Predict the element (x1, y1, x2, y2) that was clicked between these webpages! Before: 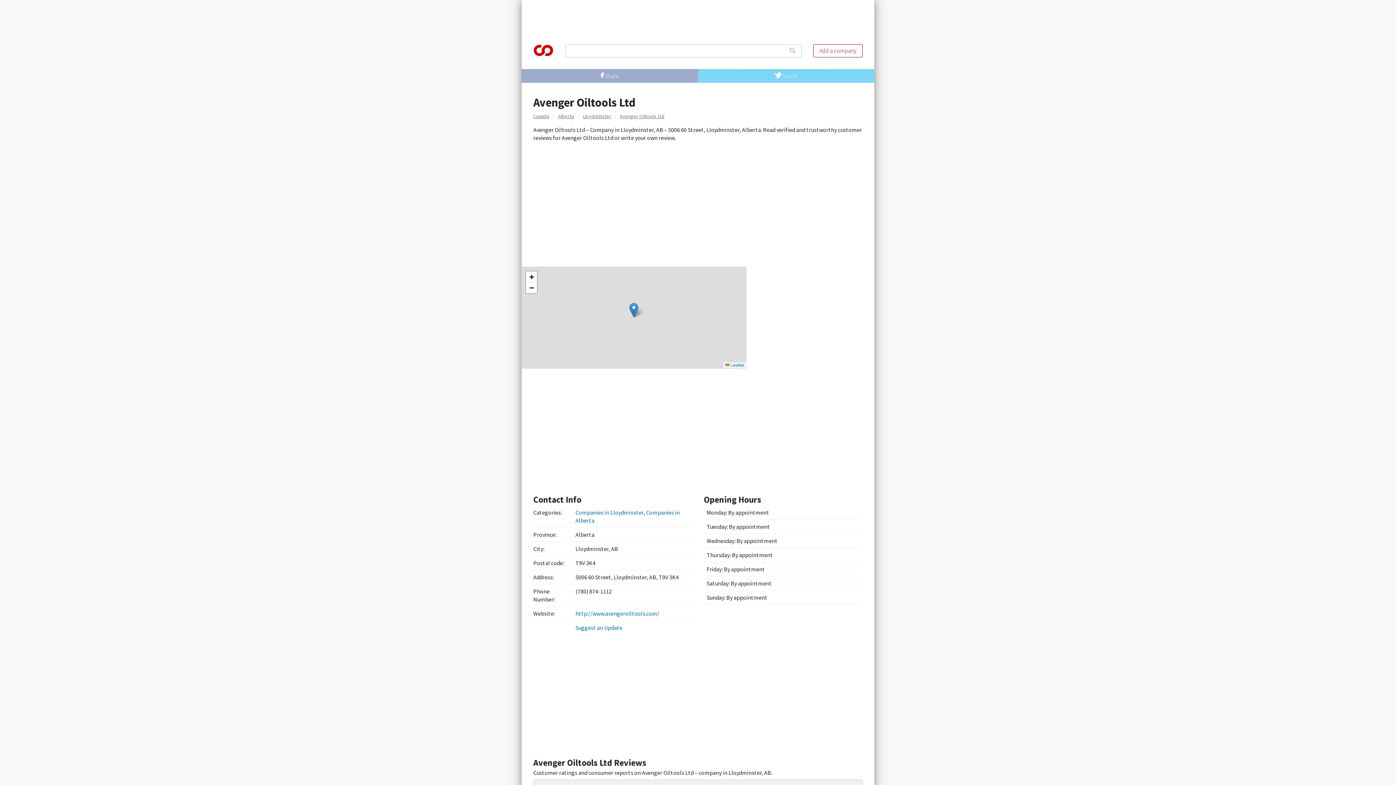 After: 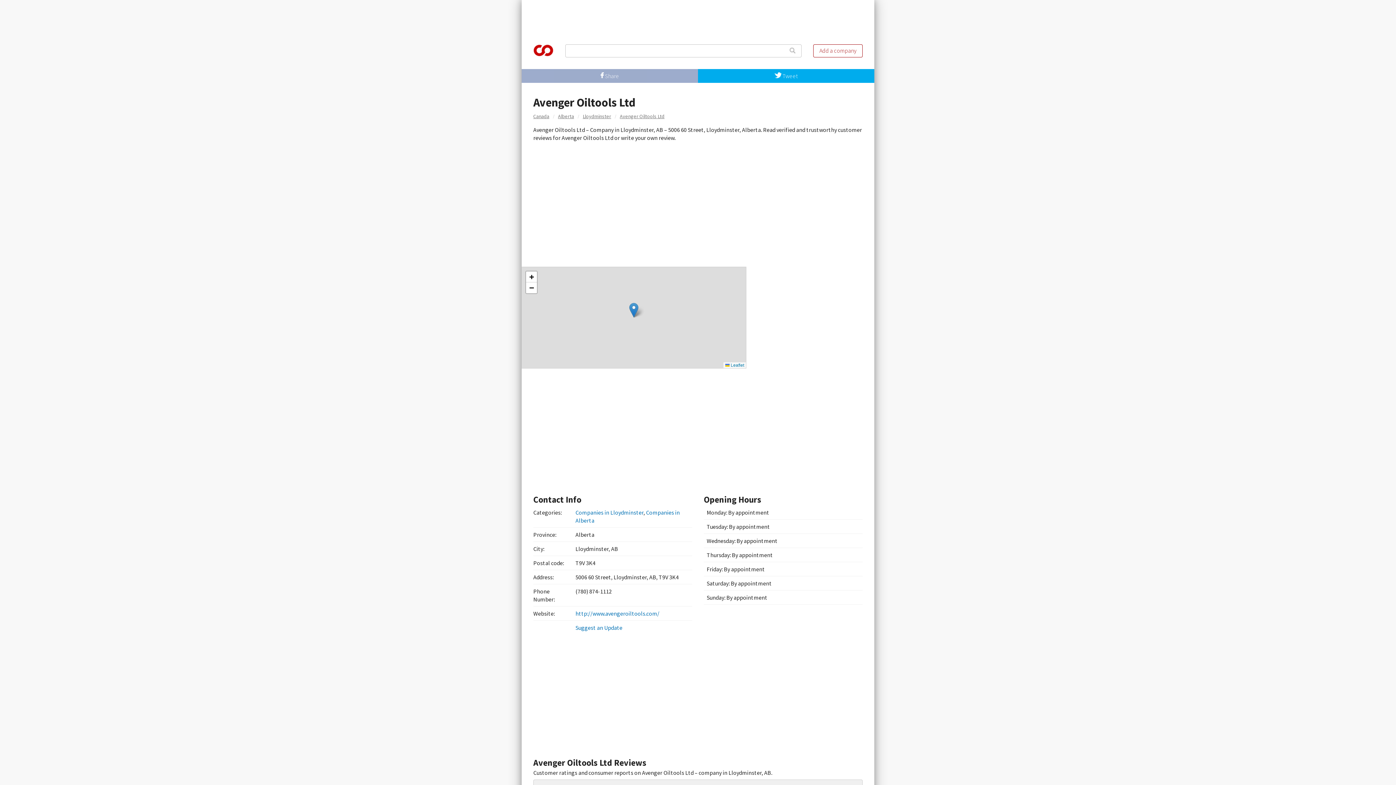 Action: label:  Tweet bbox: (698, 69, 874, 82)